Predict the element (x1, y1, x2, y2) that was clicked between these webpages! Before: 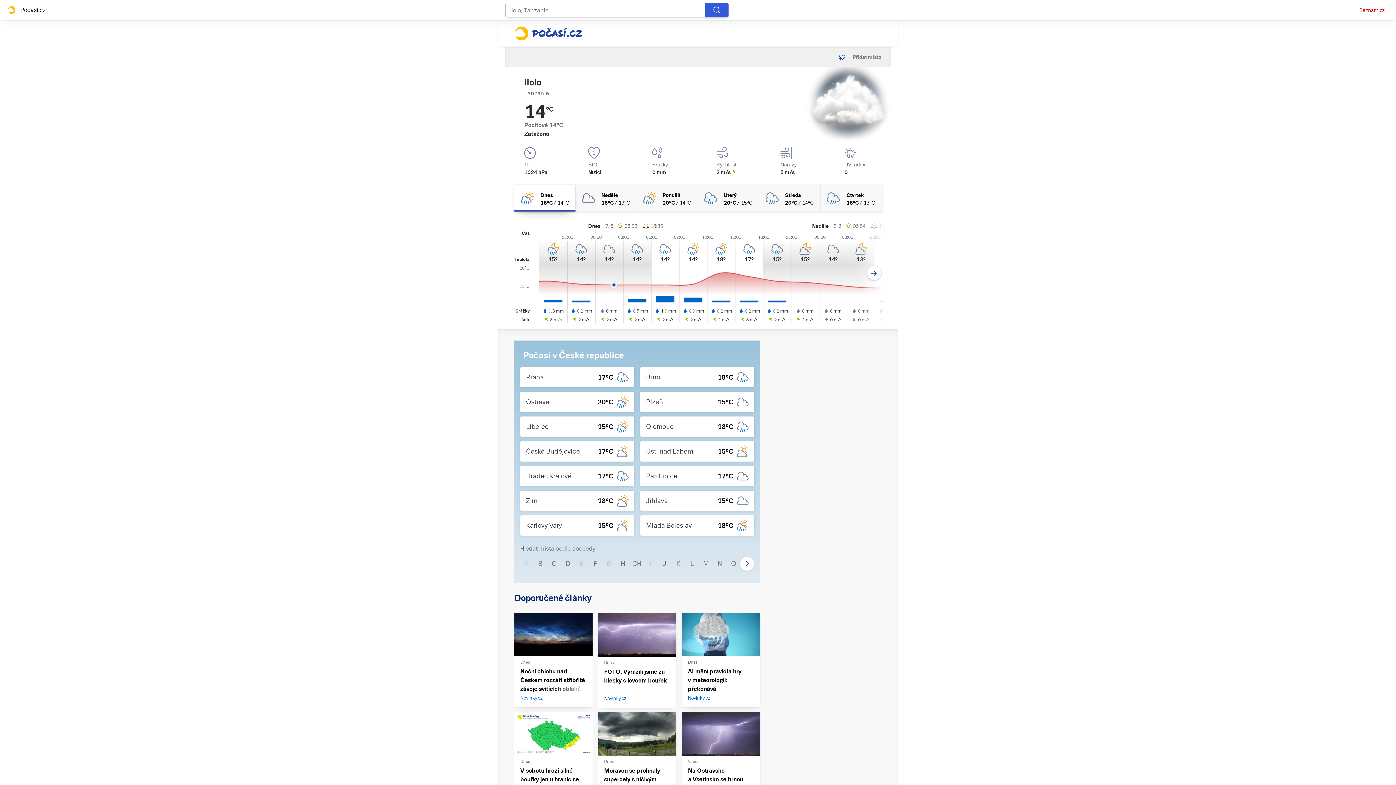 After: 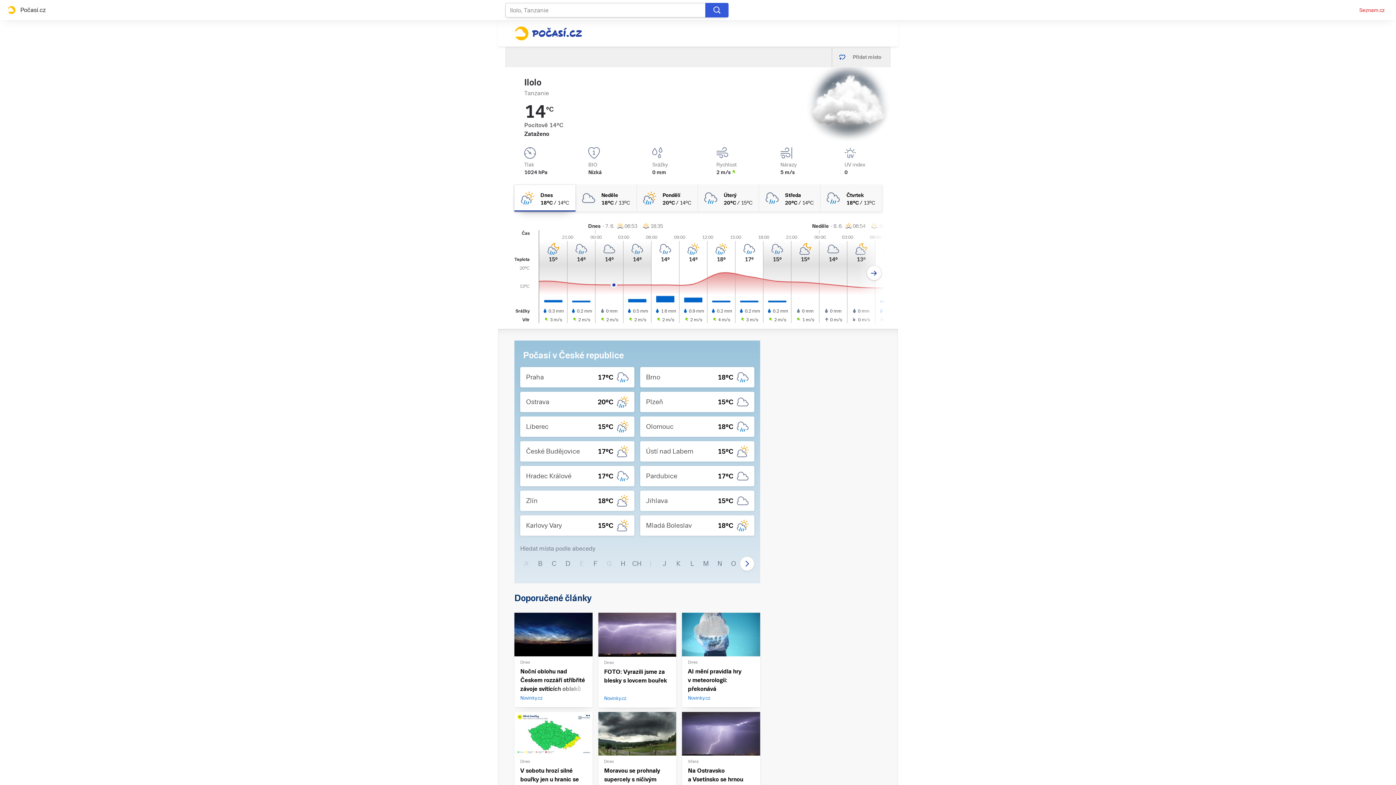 Action: label: Seznam.cz bbox: (1359, 6, 1385, 14)